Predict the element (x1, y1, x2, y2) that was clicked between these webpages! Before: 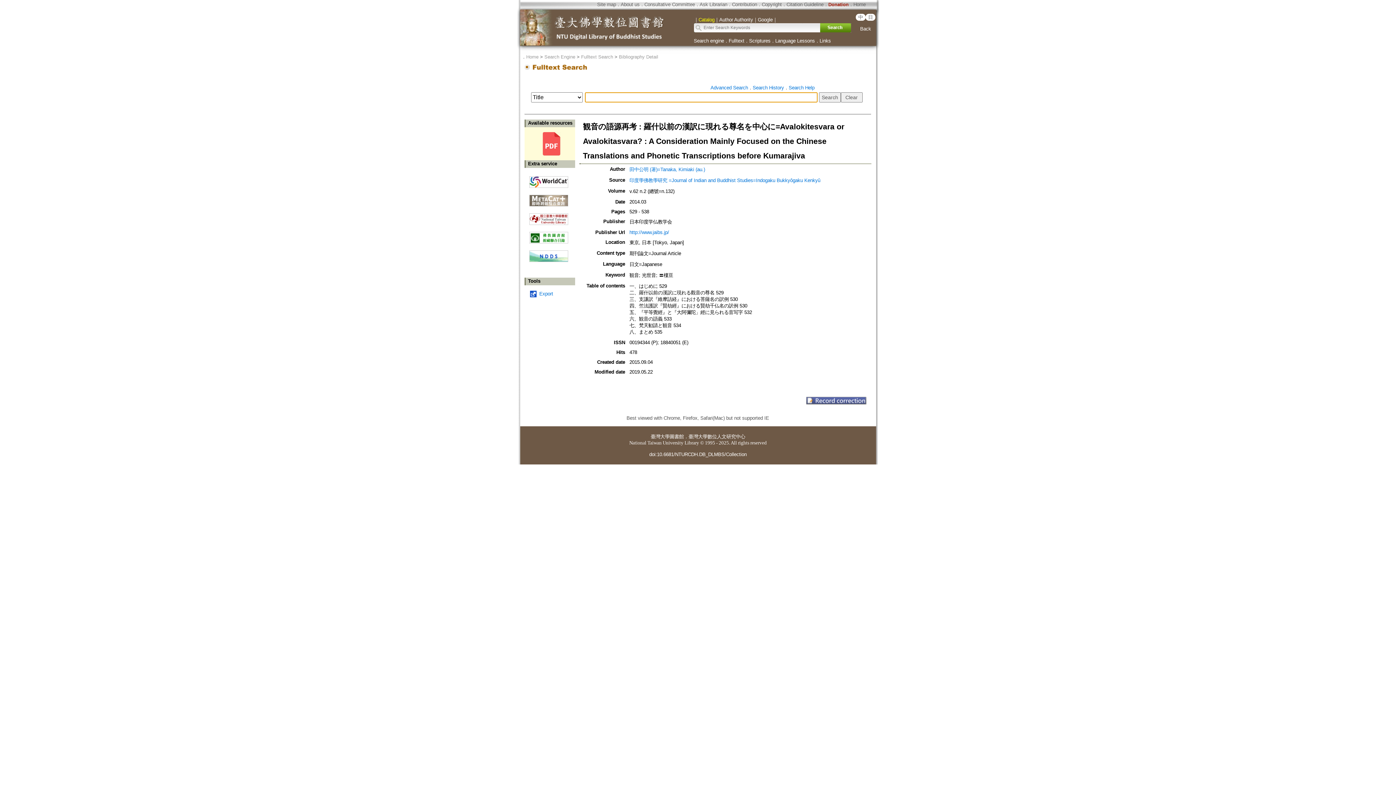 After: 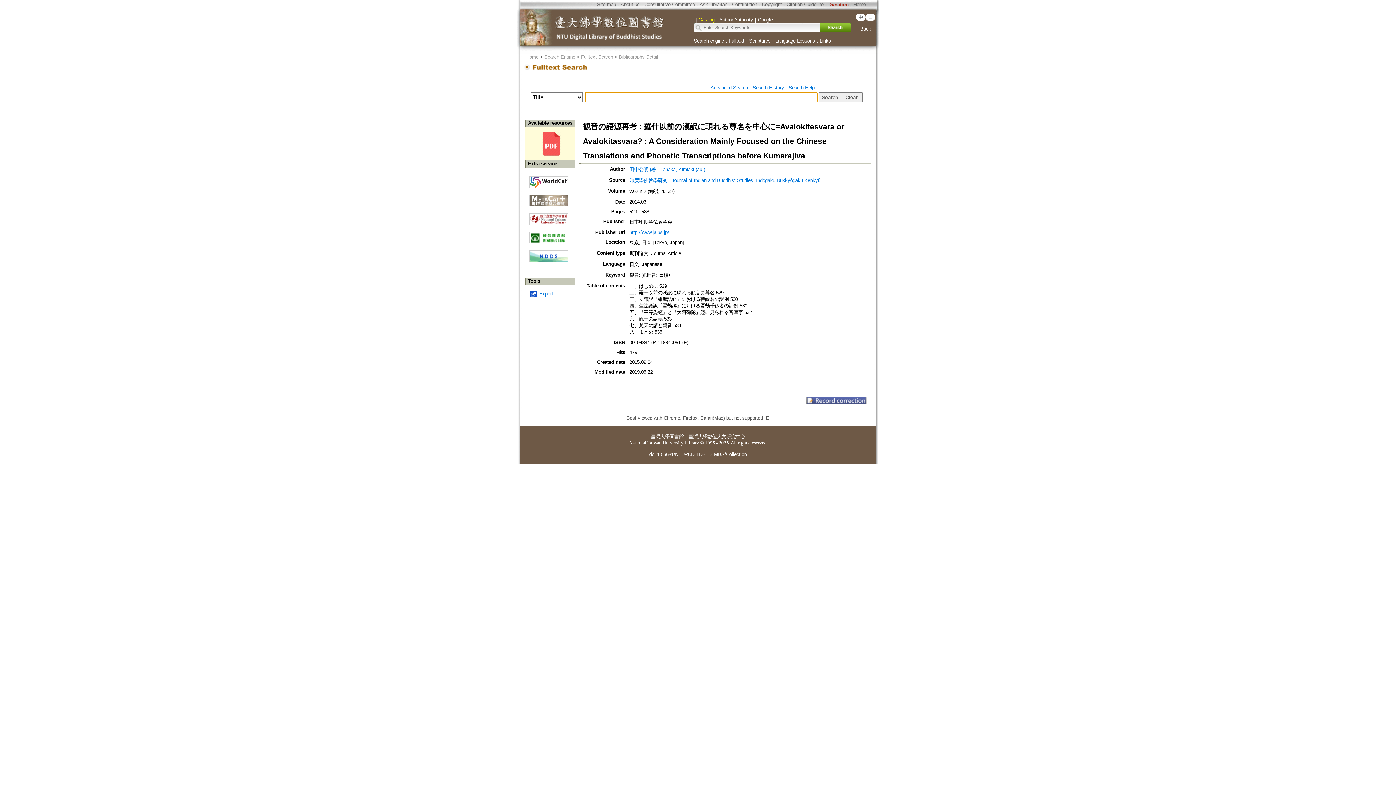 Action: bbox: (619, 54, 658, 59) label: Bibliography Detail